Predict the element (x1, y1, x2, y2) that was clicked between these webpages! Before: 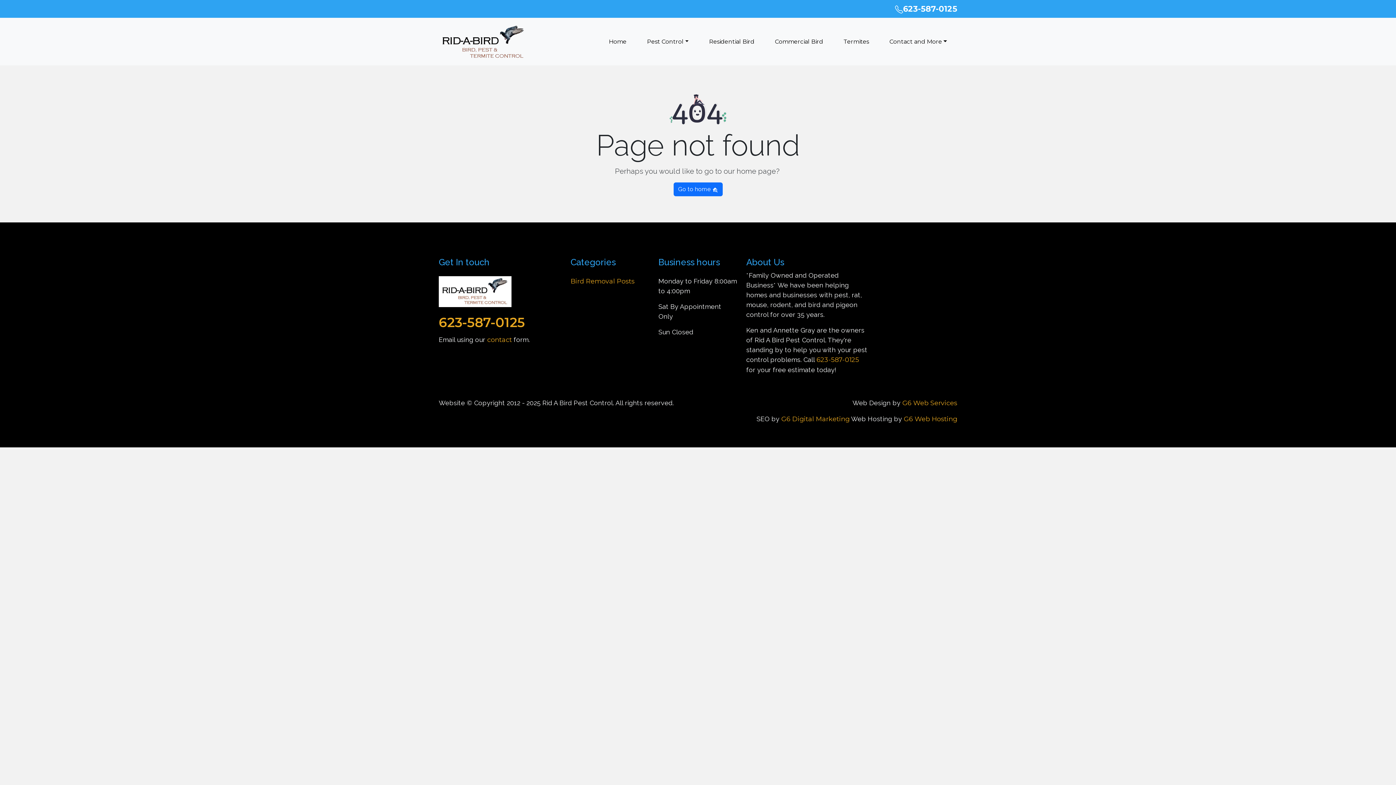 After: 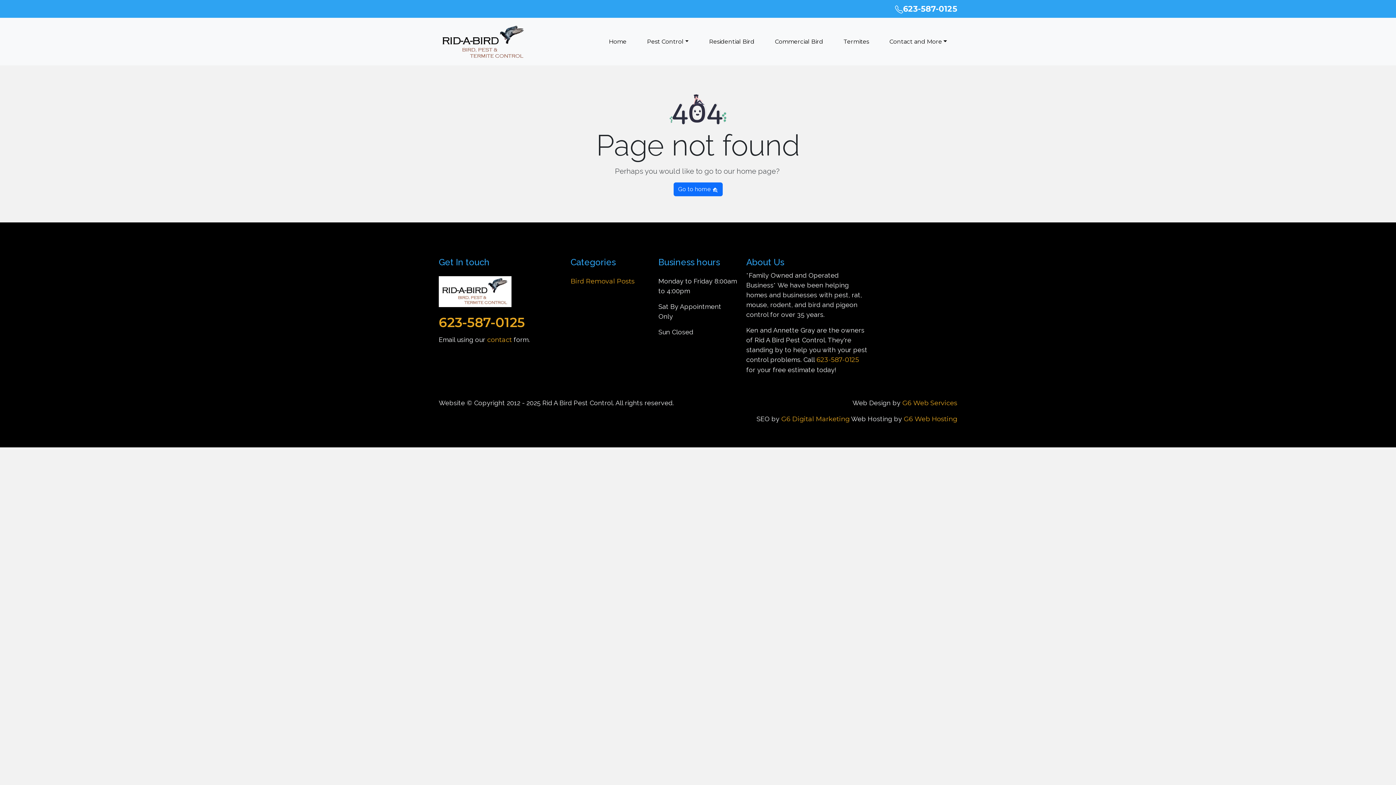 Action: bbox: (904, 415, 957, 423) label: G6 Web Hosting